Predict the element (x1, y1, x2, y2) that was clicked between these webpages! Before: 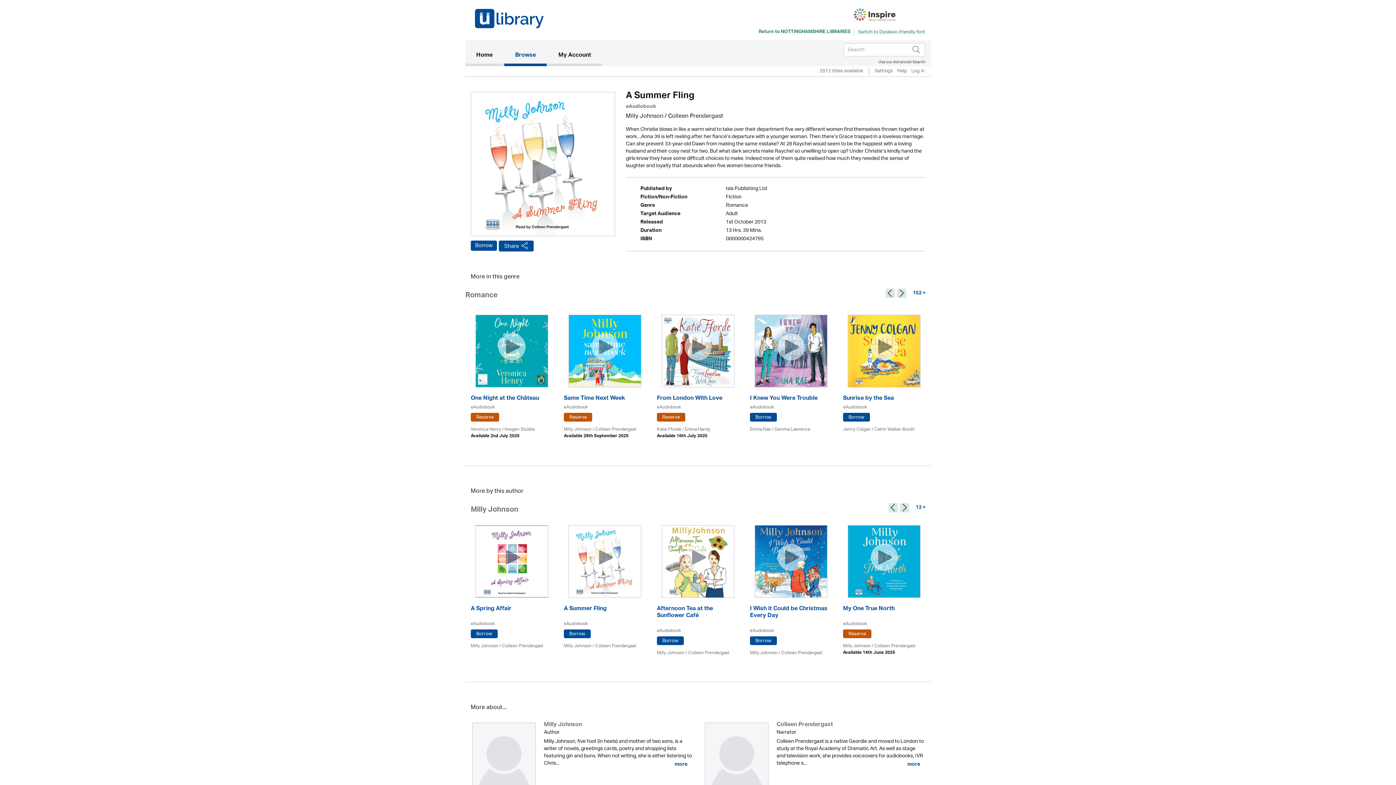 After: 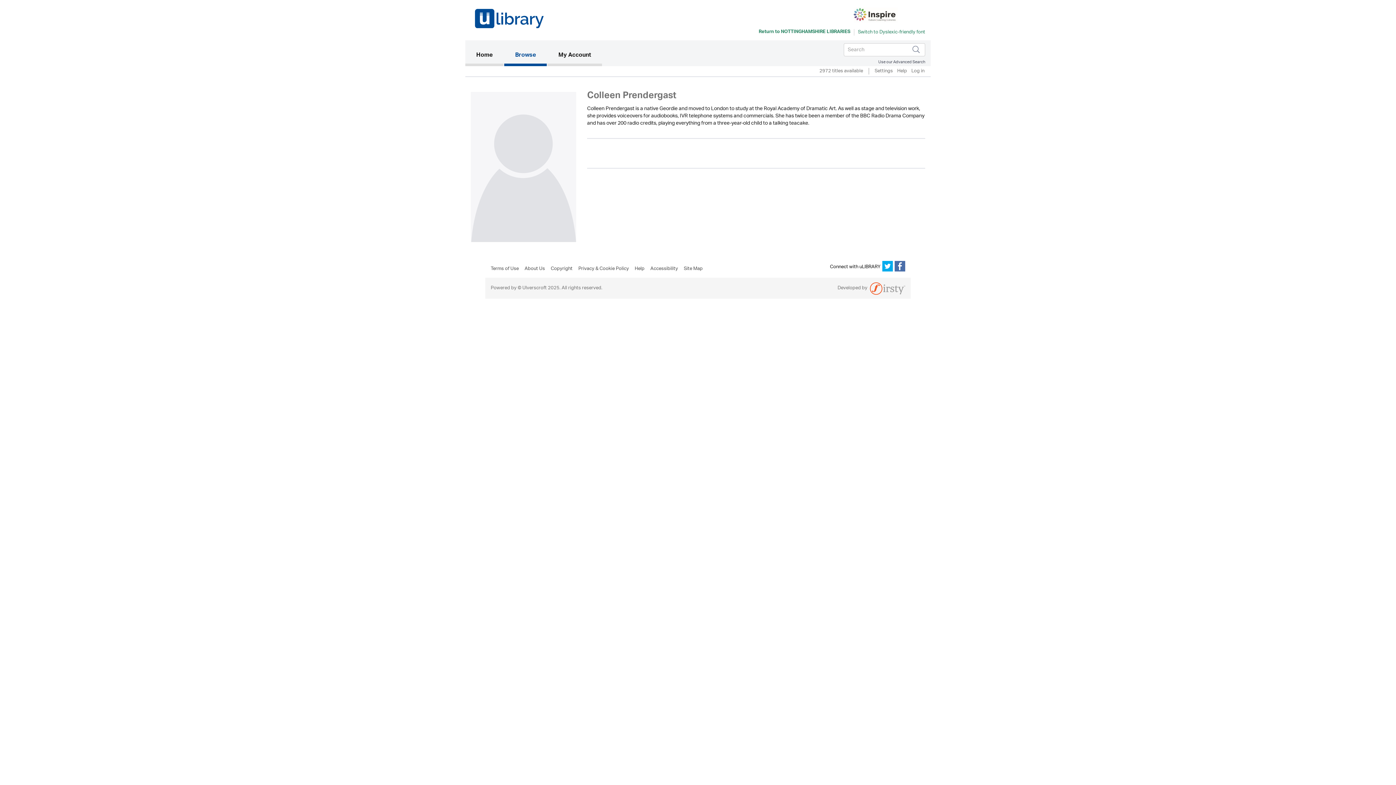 Action: bbox: (595, 641, 636, 651) label: Colleen Prendergast